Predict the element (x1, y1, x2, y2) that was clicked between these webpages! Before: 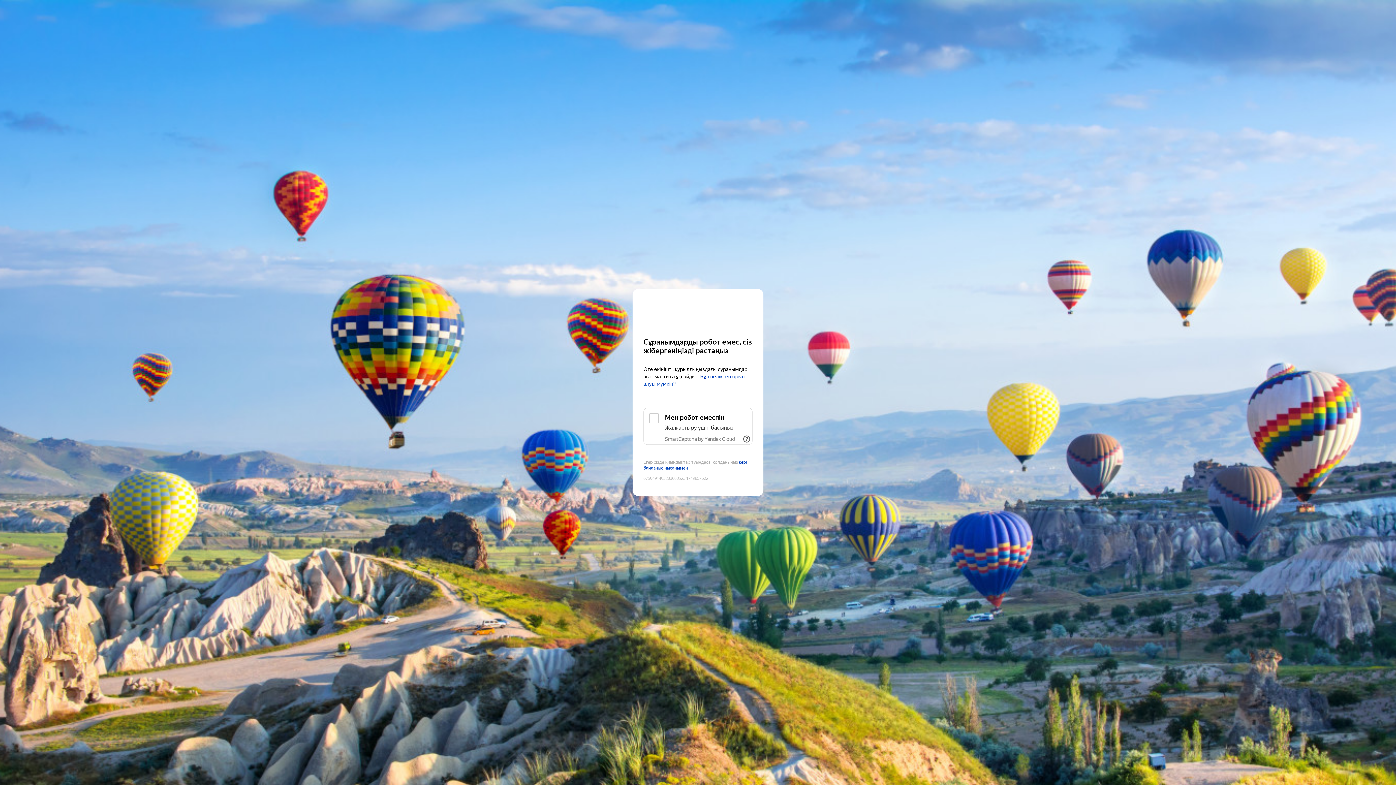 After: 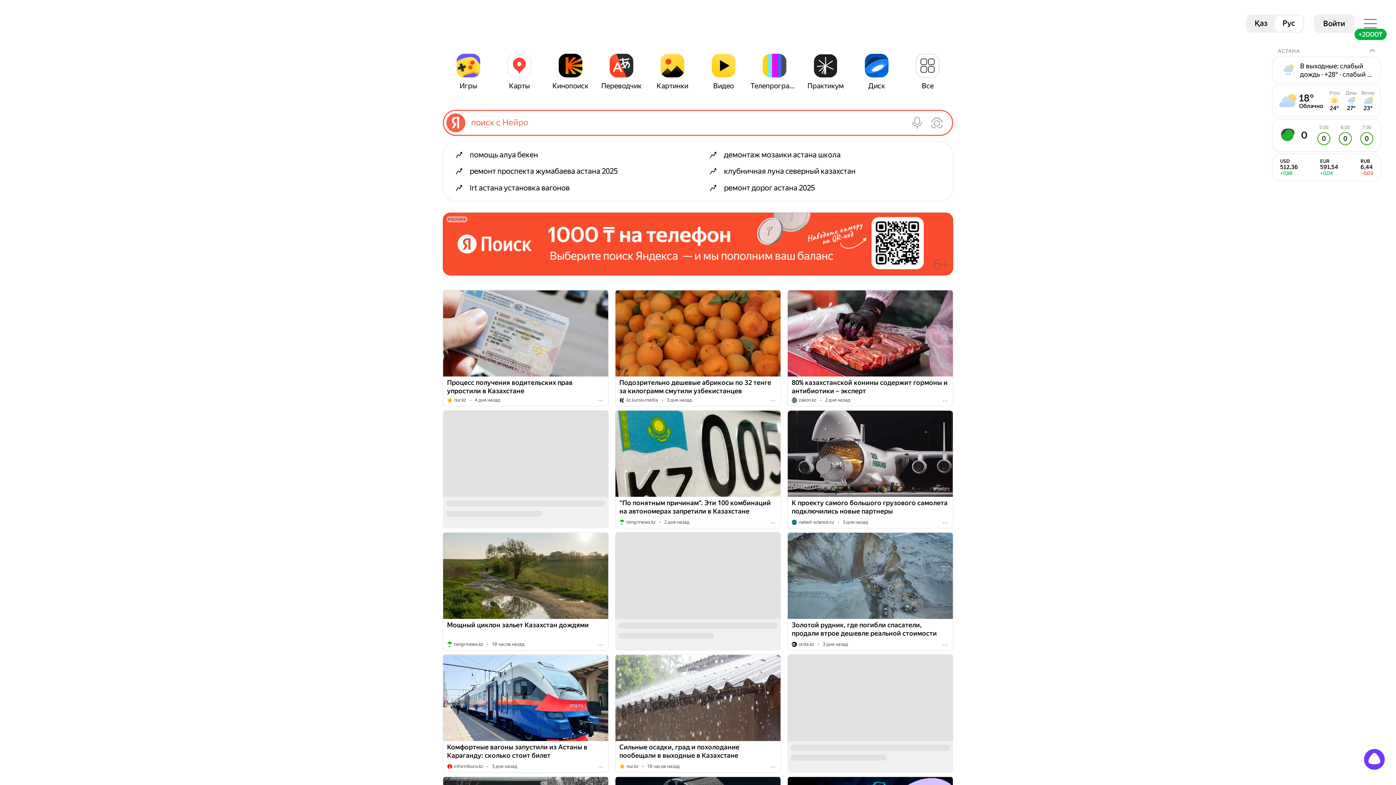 Action: bbox: (643, 303, 752, 317) label: Yandex